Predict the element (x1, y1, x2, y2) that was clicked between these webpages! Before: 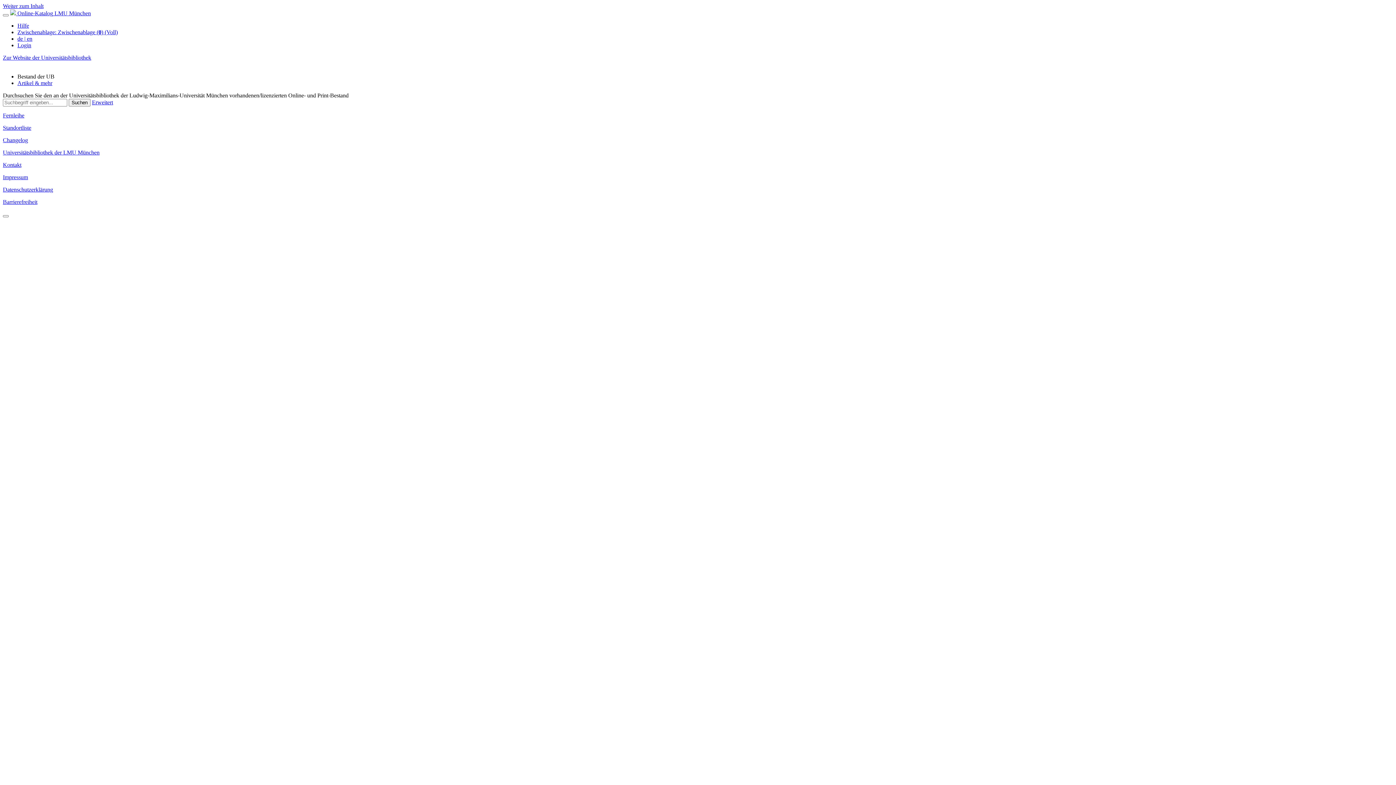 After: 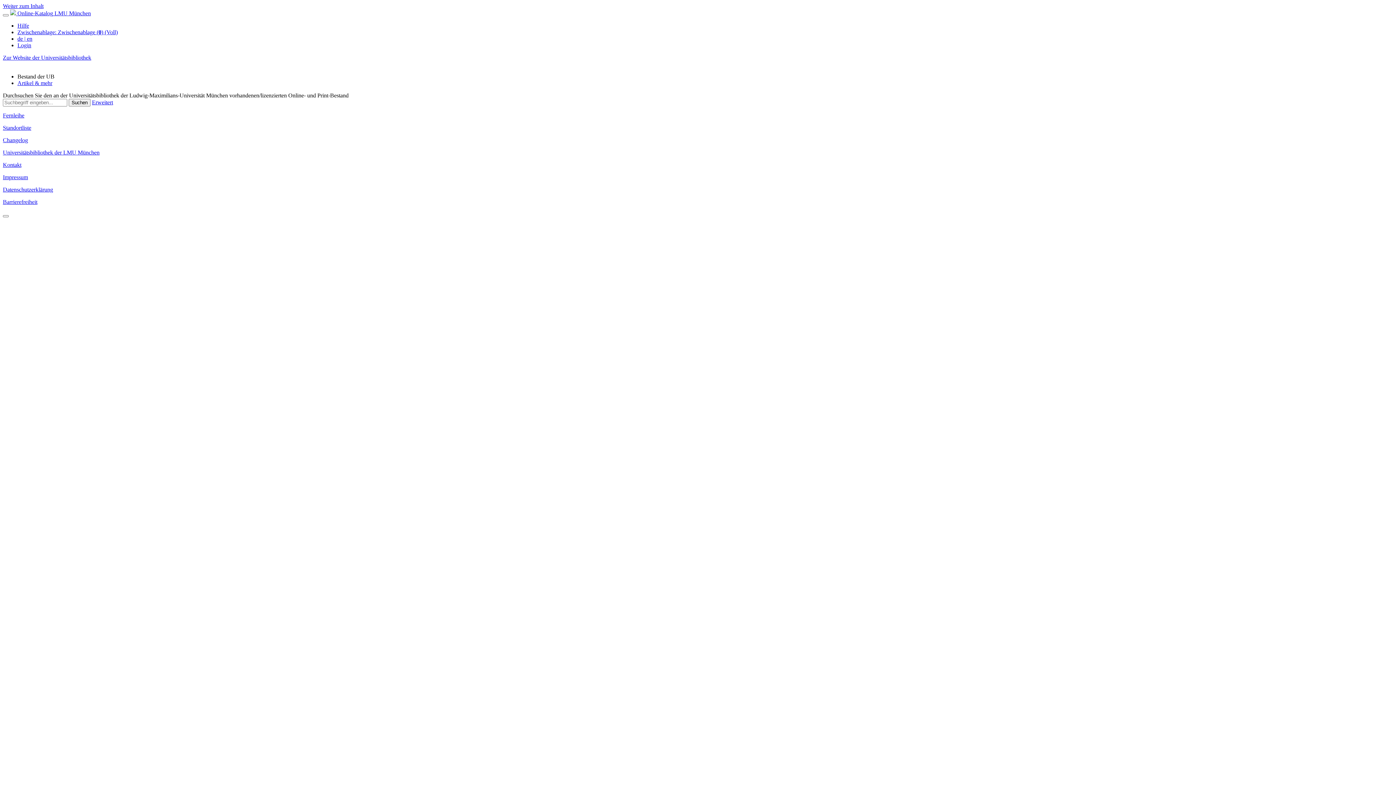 Action: label: Universitätsbibliothek der LMU München bbox: (2, 149, 99, 155)